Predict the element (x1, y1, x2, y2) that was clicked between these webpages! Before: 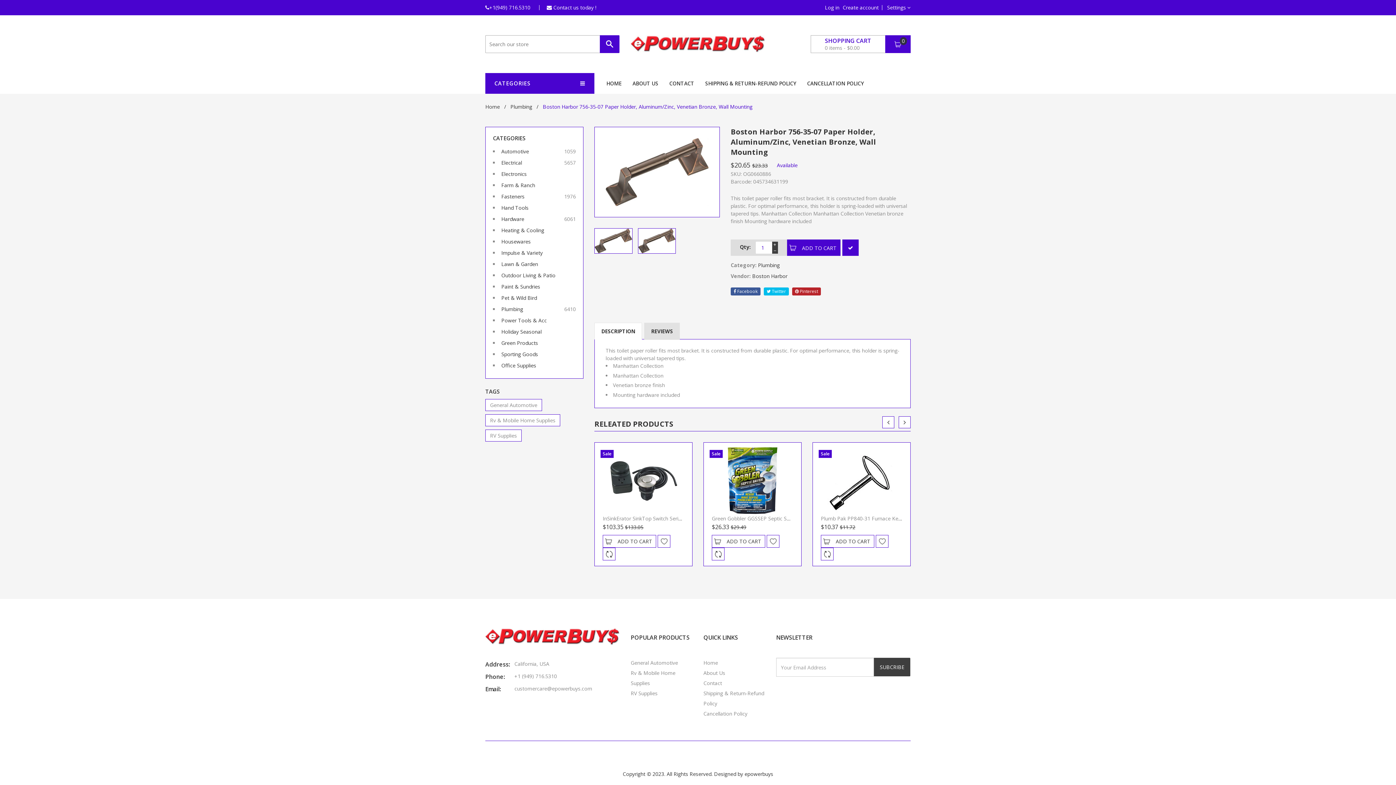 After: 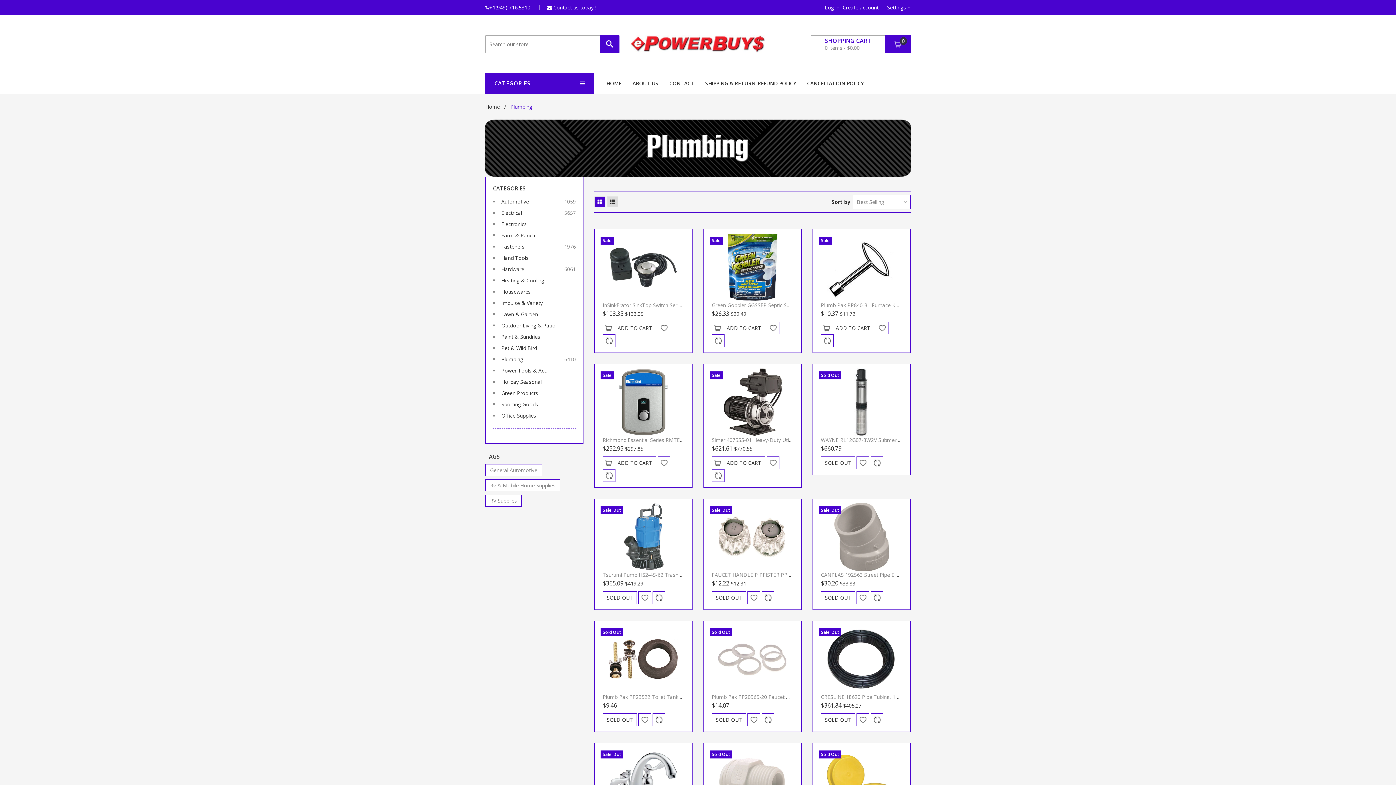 Action: label: Plumbing bbox: (500, 305, 524, 312)